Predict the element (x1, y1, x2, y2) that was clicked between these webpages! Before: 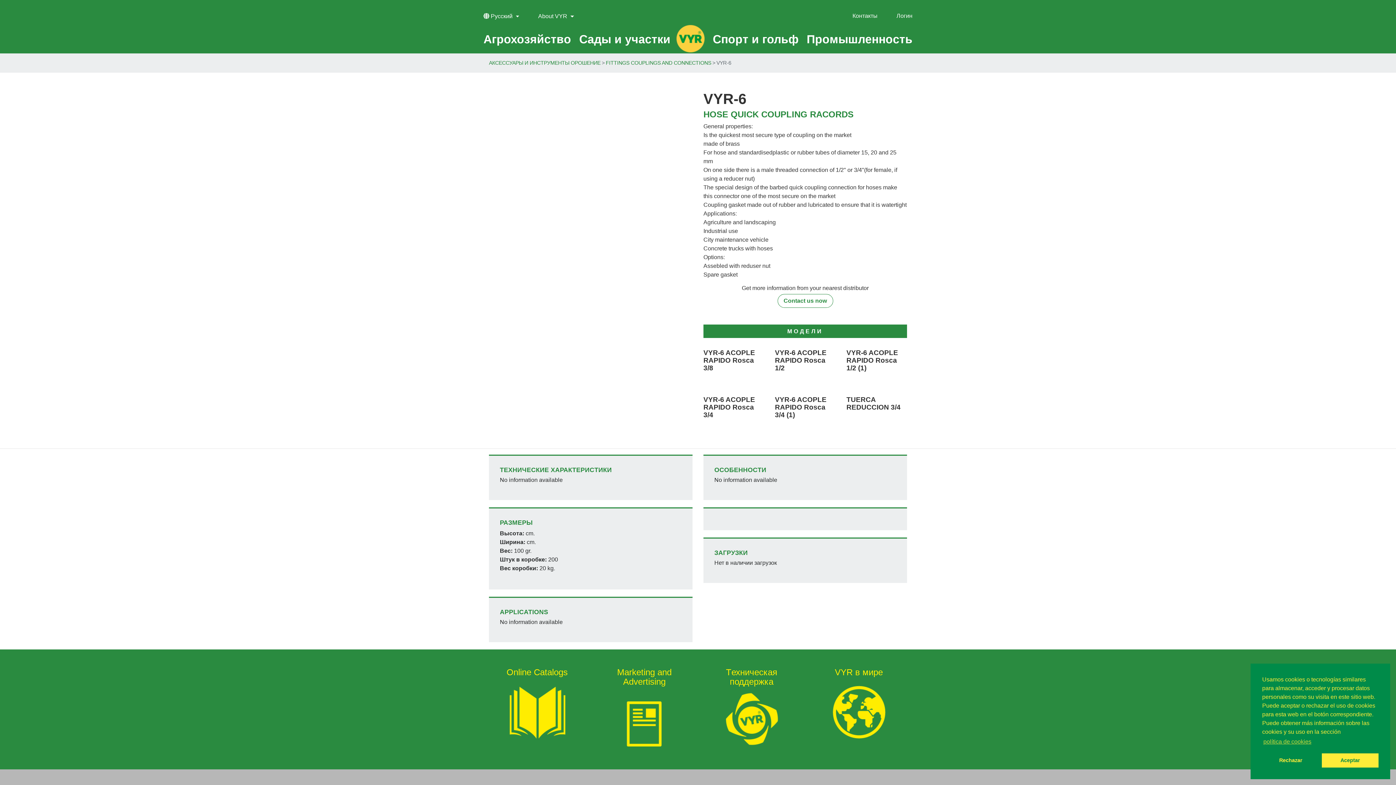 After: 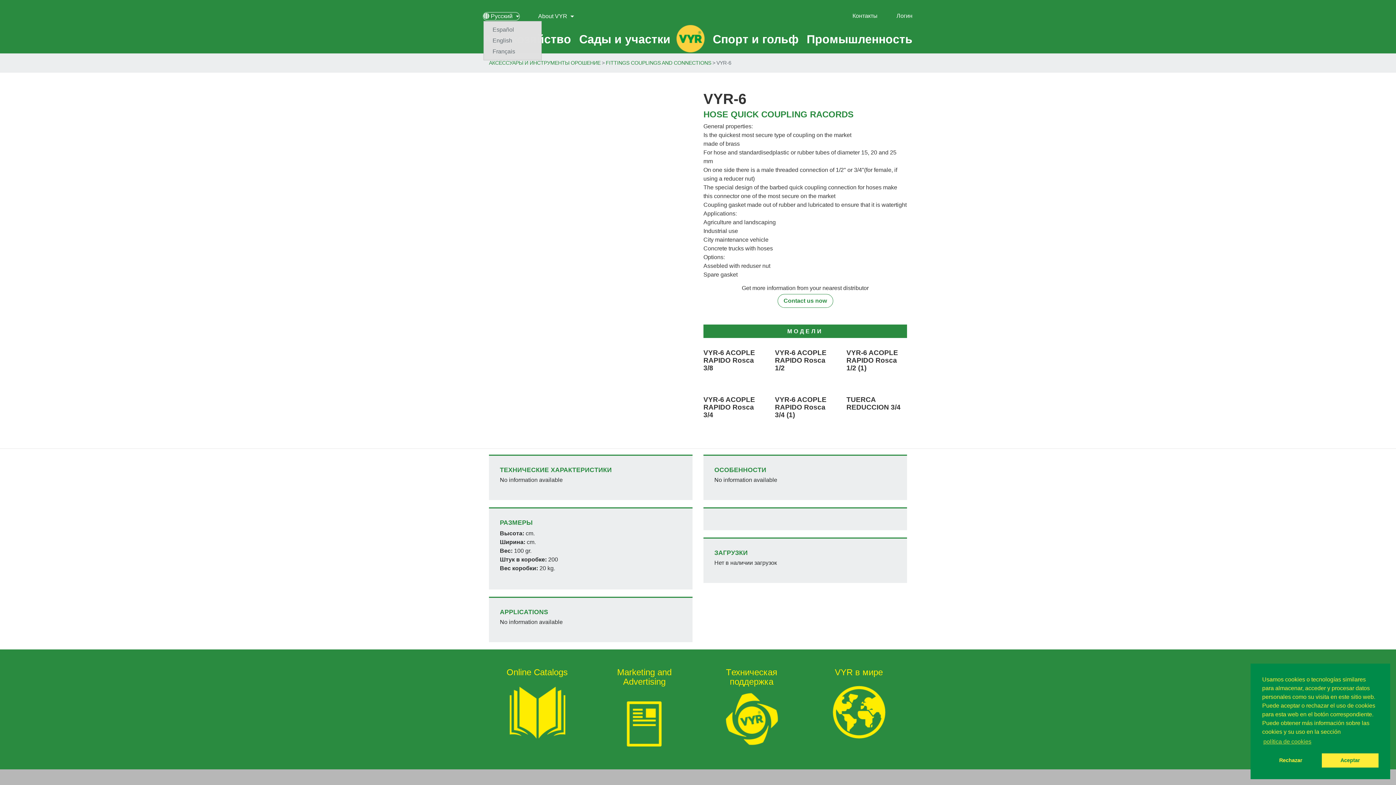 Action: bbox: (483, 12, 519, 19) label:  Pусский 